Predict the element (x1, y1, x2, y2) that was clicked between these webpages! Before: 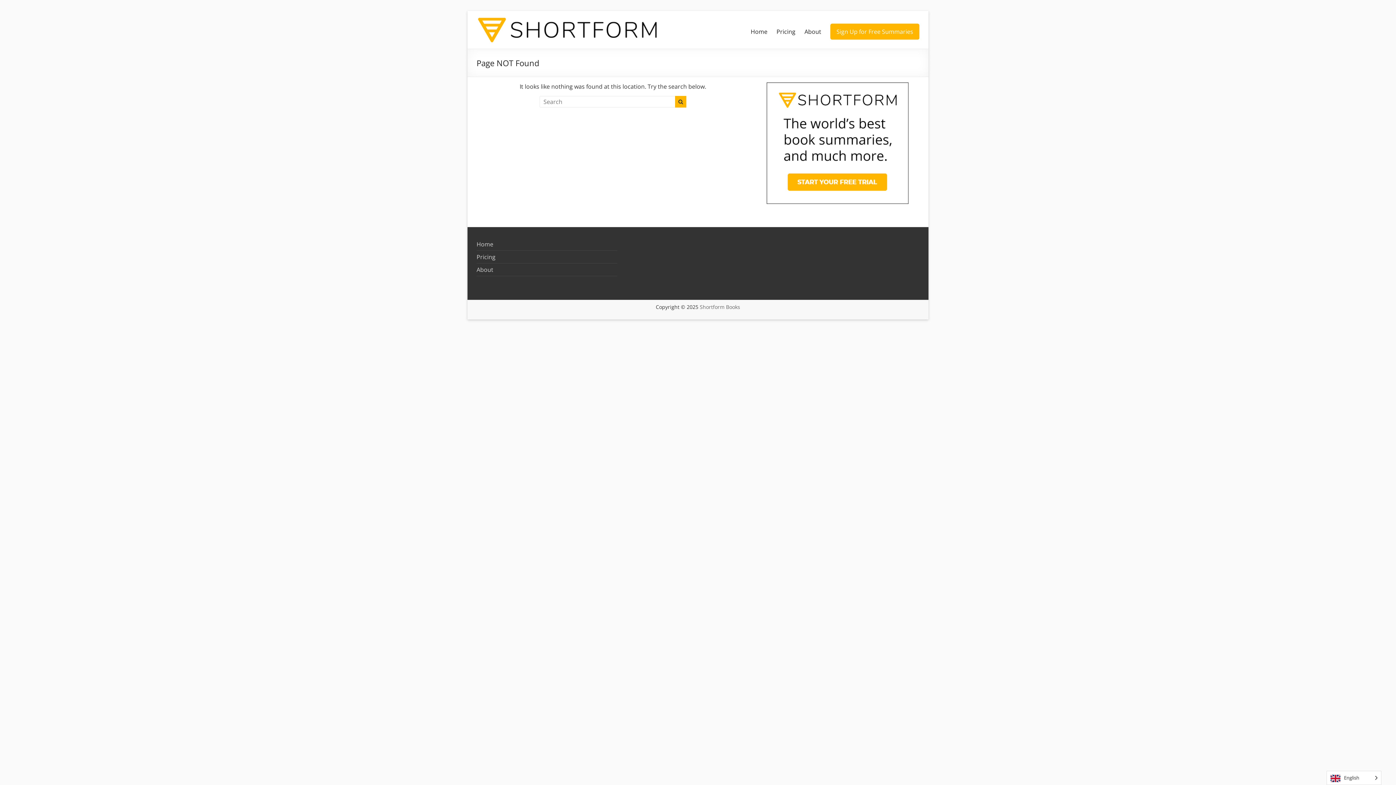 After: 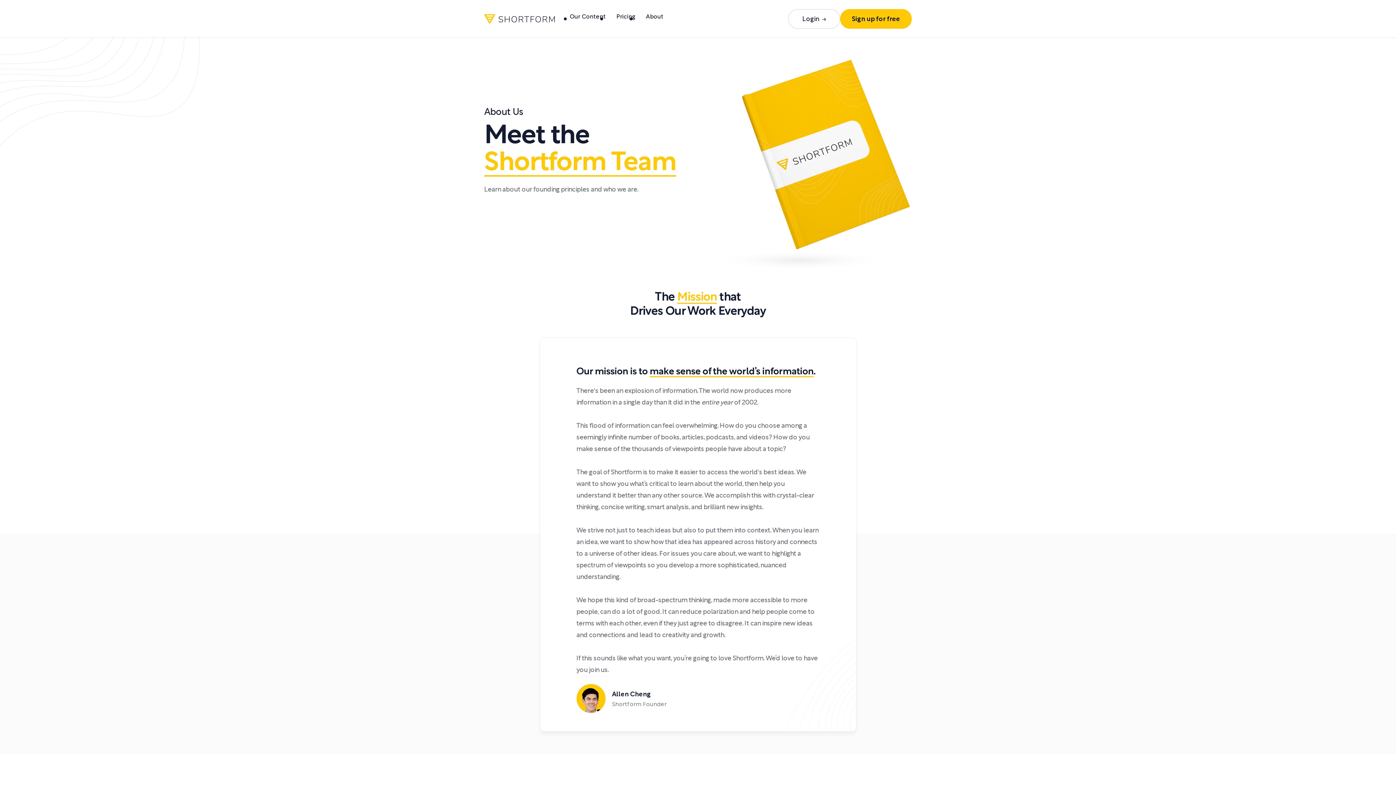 Action: label: About bbox: (804, 26, 821, 37)